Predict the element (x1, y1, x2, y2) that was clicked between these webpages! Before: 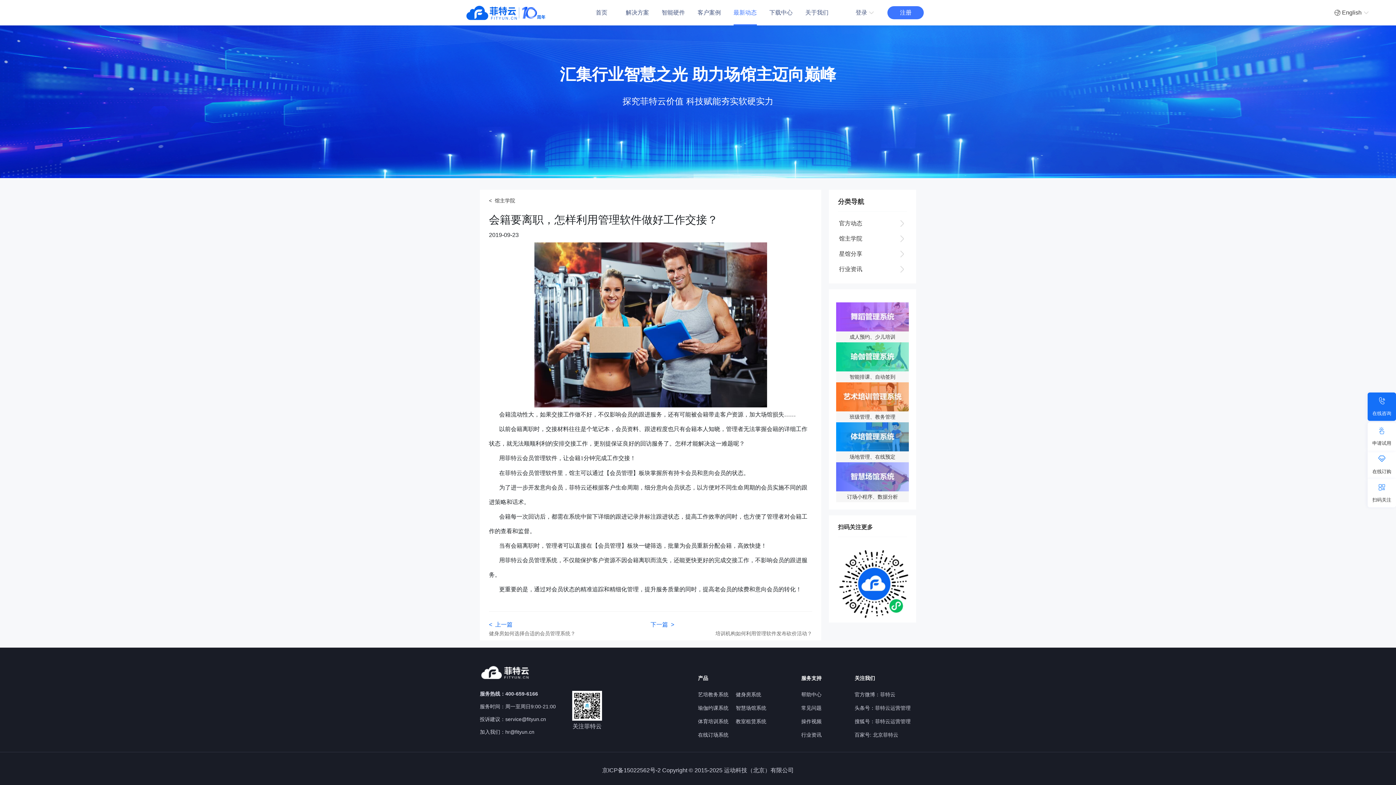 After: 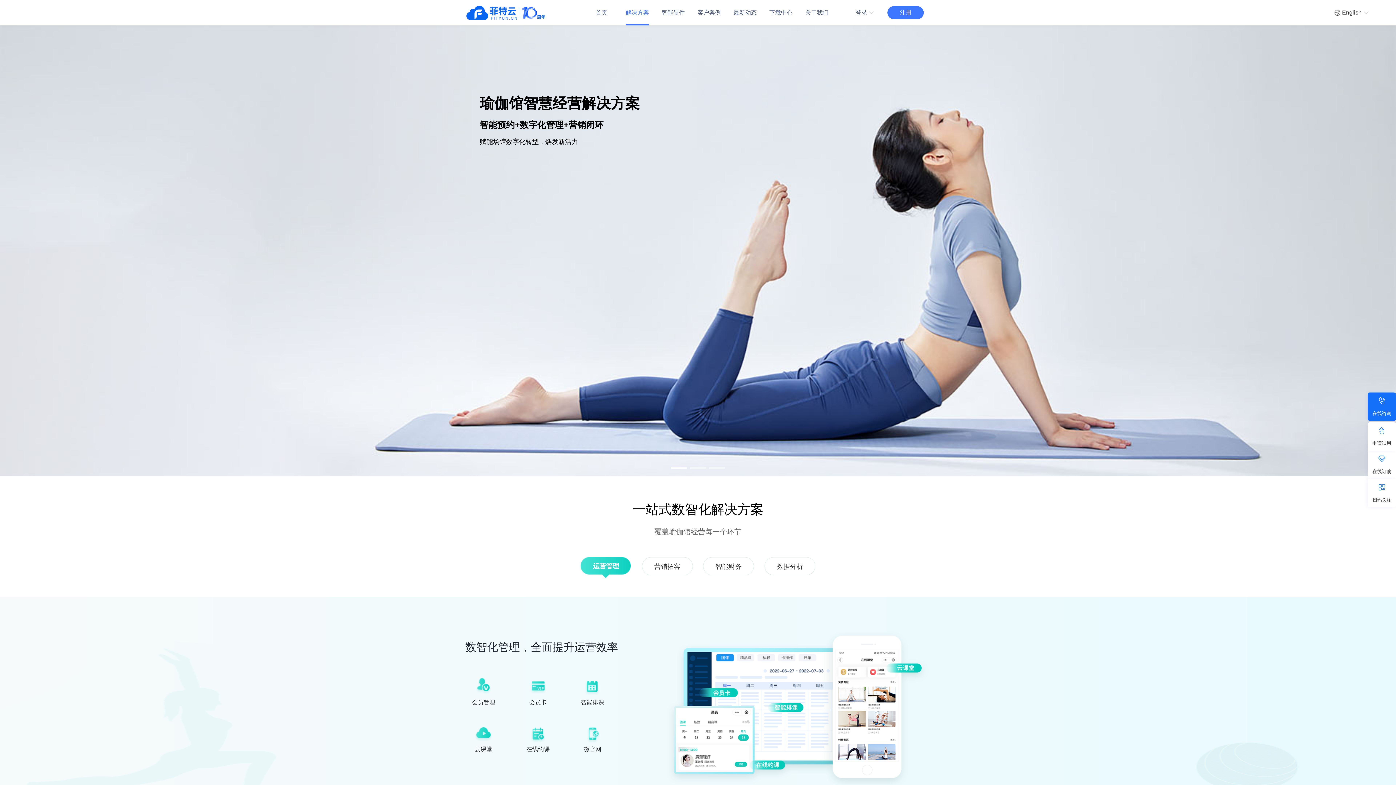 Action: label: 成人预约、少儿培训 bbox: (836, 302, 909, 342)